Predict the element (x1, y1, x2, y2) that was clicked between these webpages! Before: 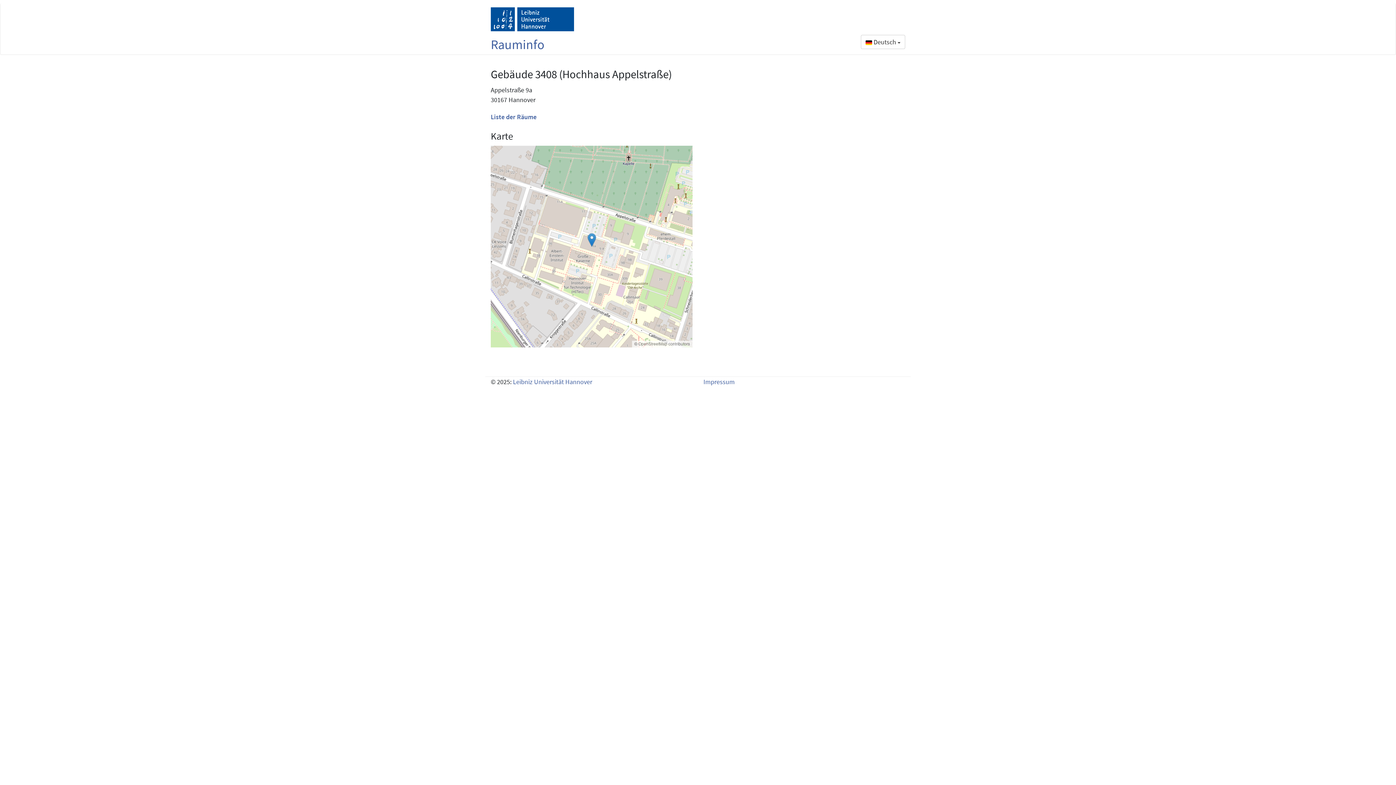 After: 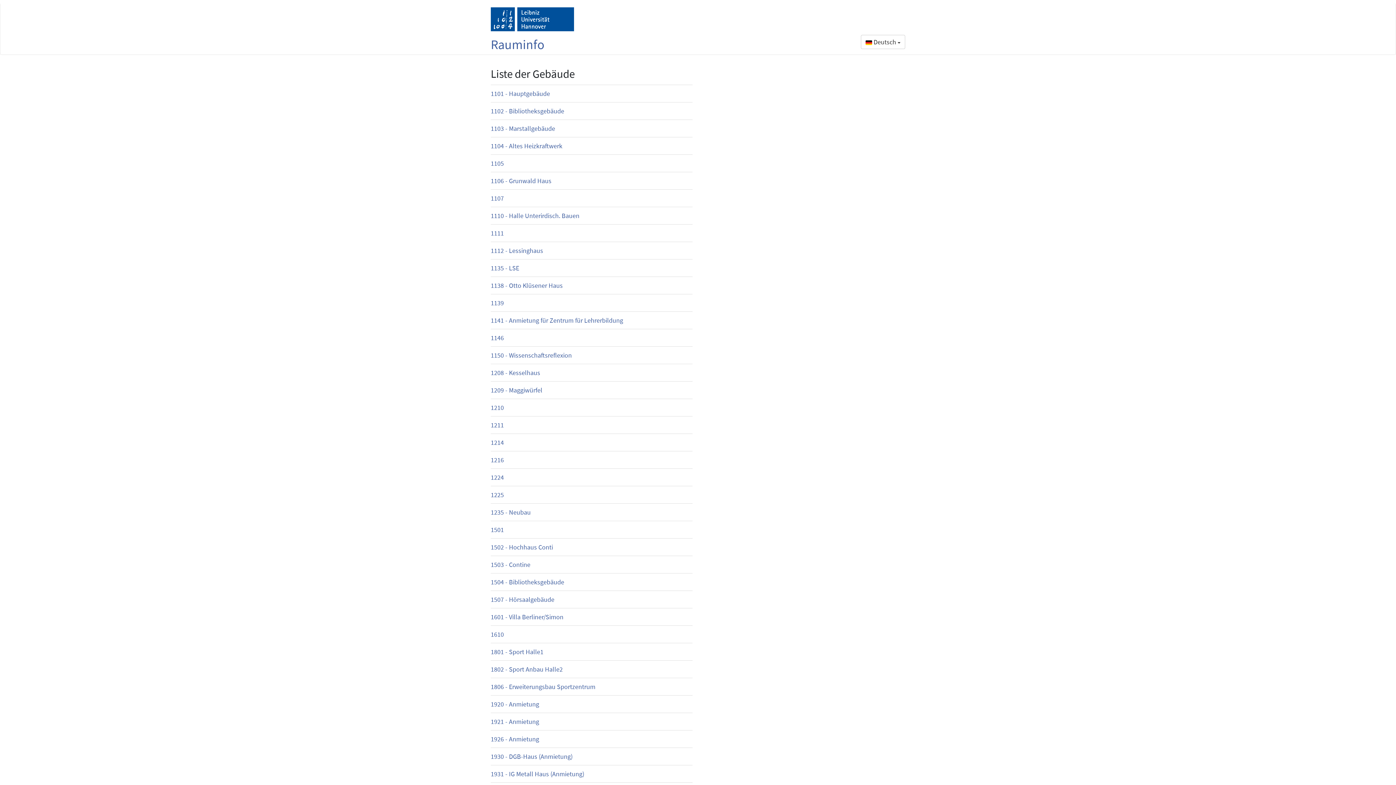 Action: label: Rauminfo bbox: (490, 36, 544, 52)